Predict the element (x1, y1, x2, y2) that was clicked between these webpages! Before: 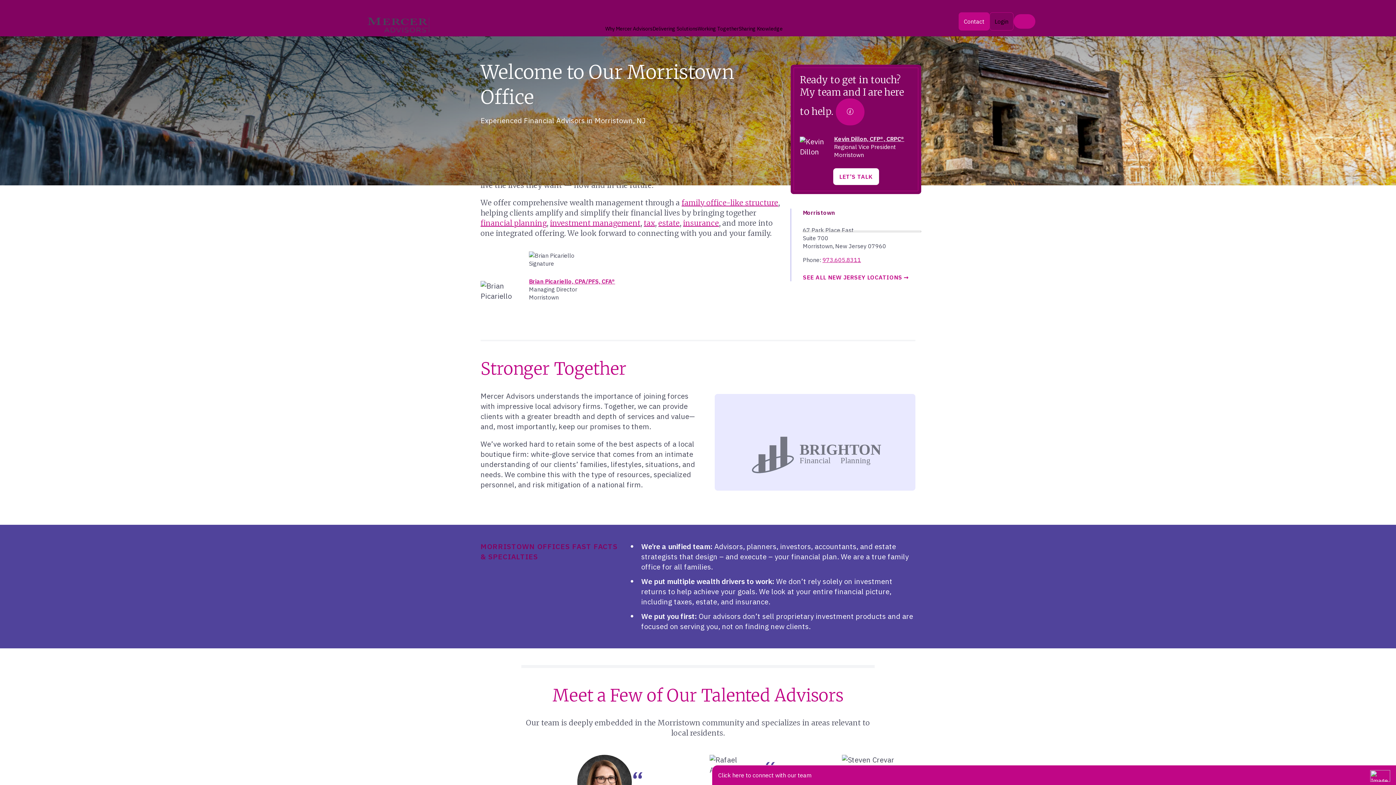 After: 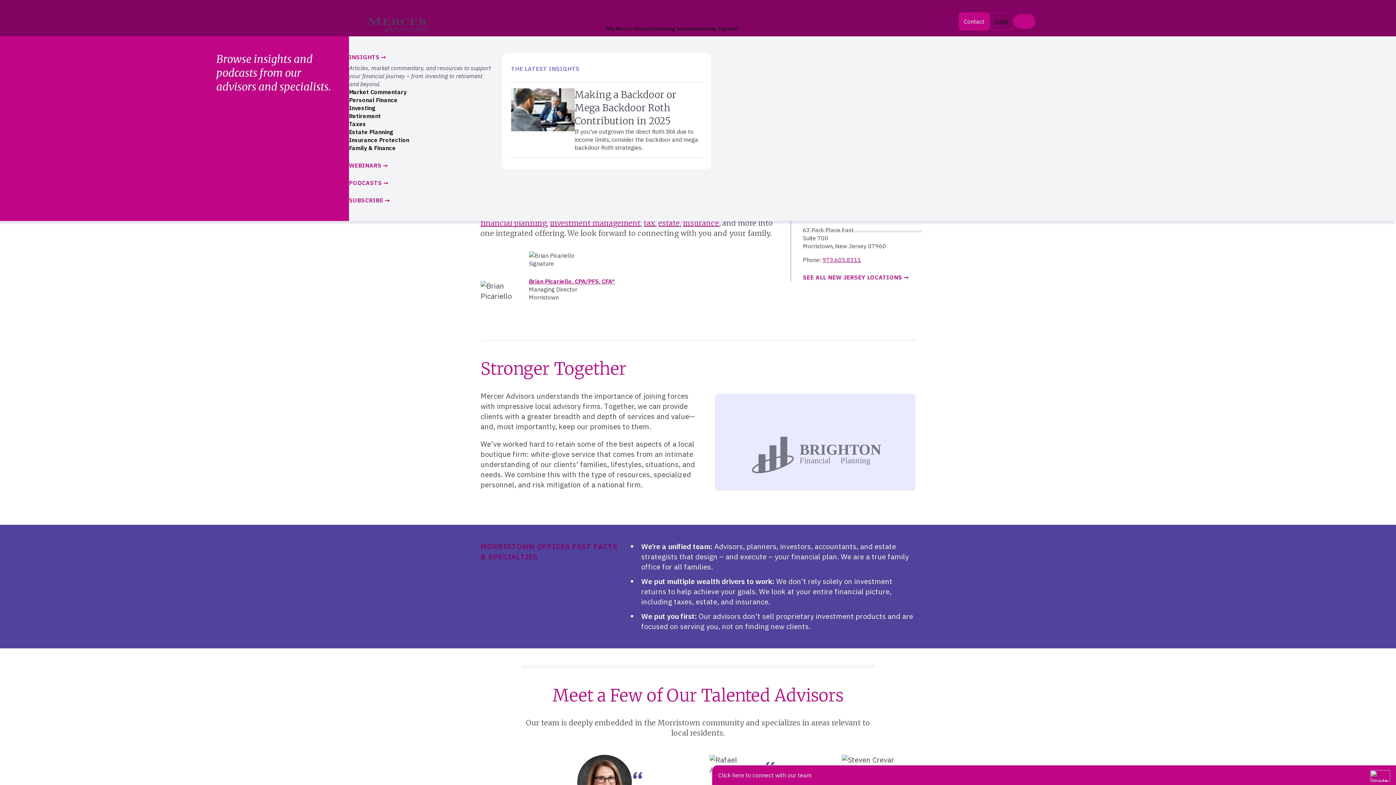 Action: label: Sharing Knowledge bbox: (738, 22, 782, 36)